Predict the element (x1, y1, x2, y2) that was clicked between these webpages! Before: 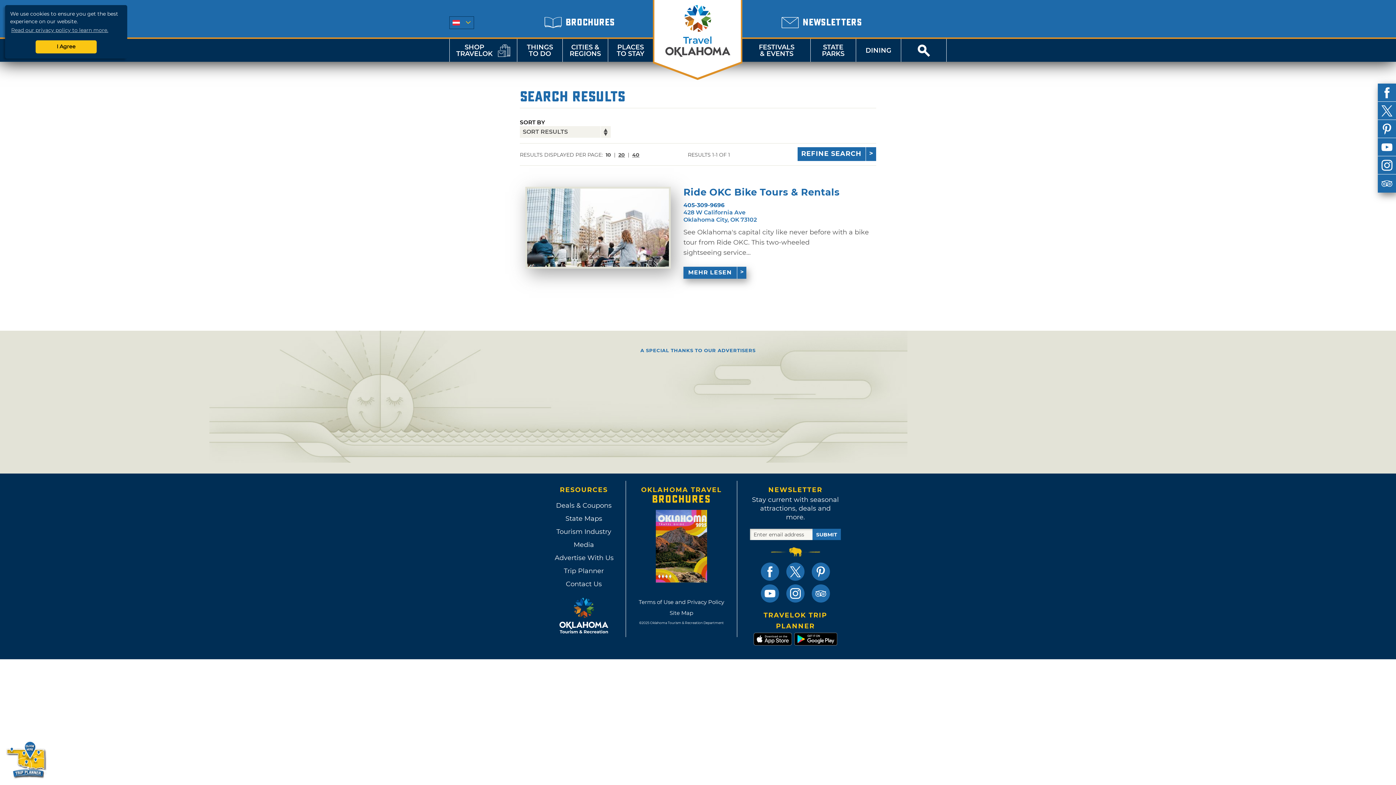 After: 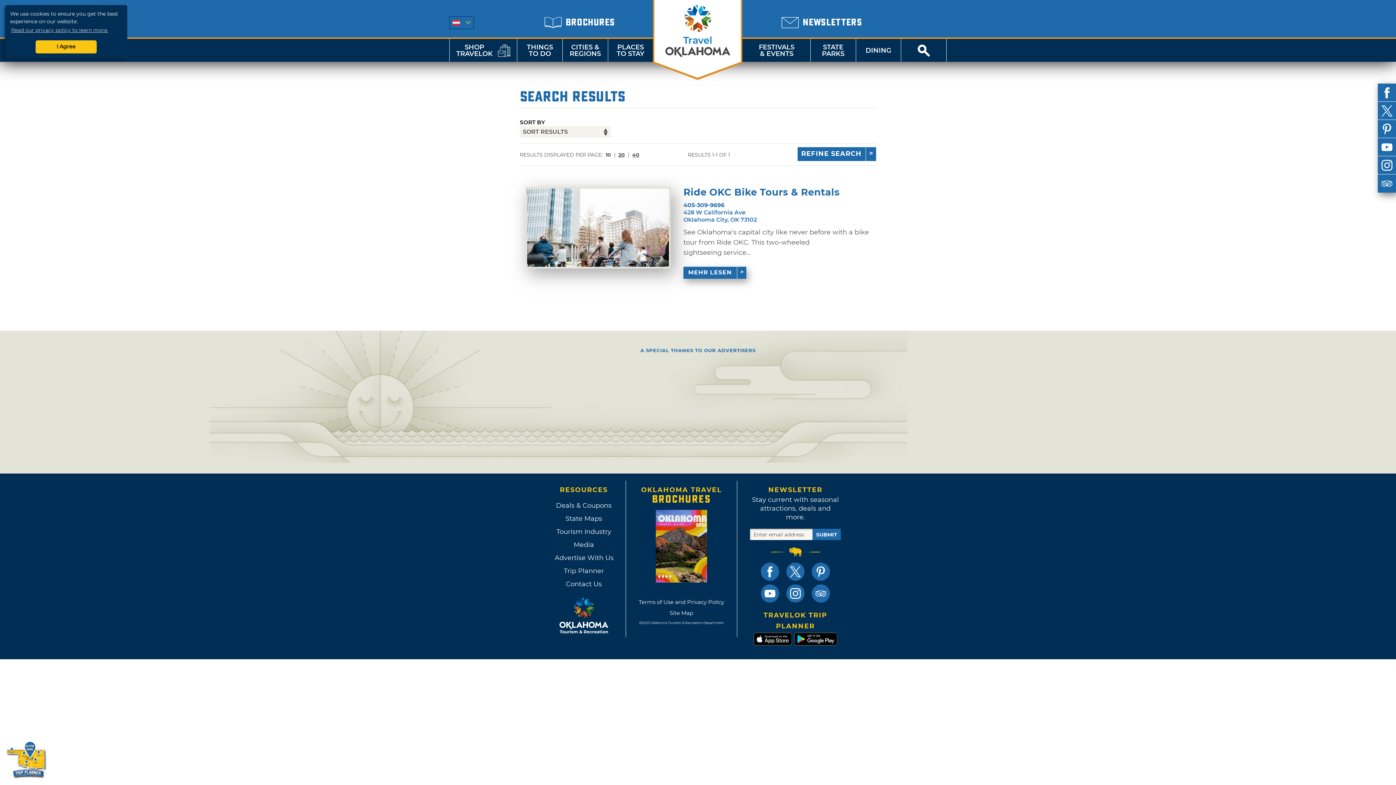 Action: bbox: (795, 632, 841, 644)